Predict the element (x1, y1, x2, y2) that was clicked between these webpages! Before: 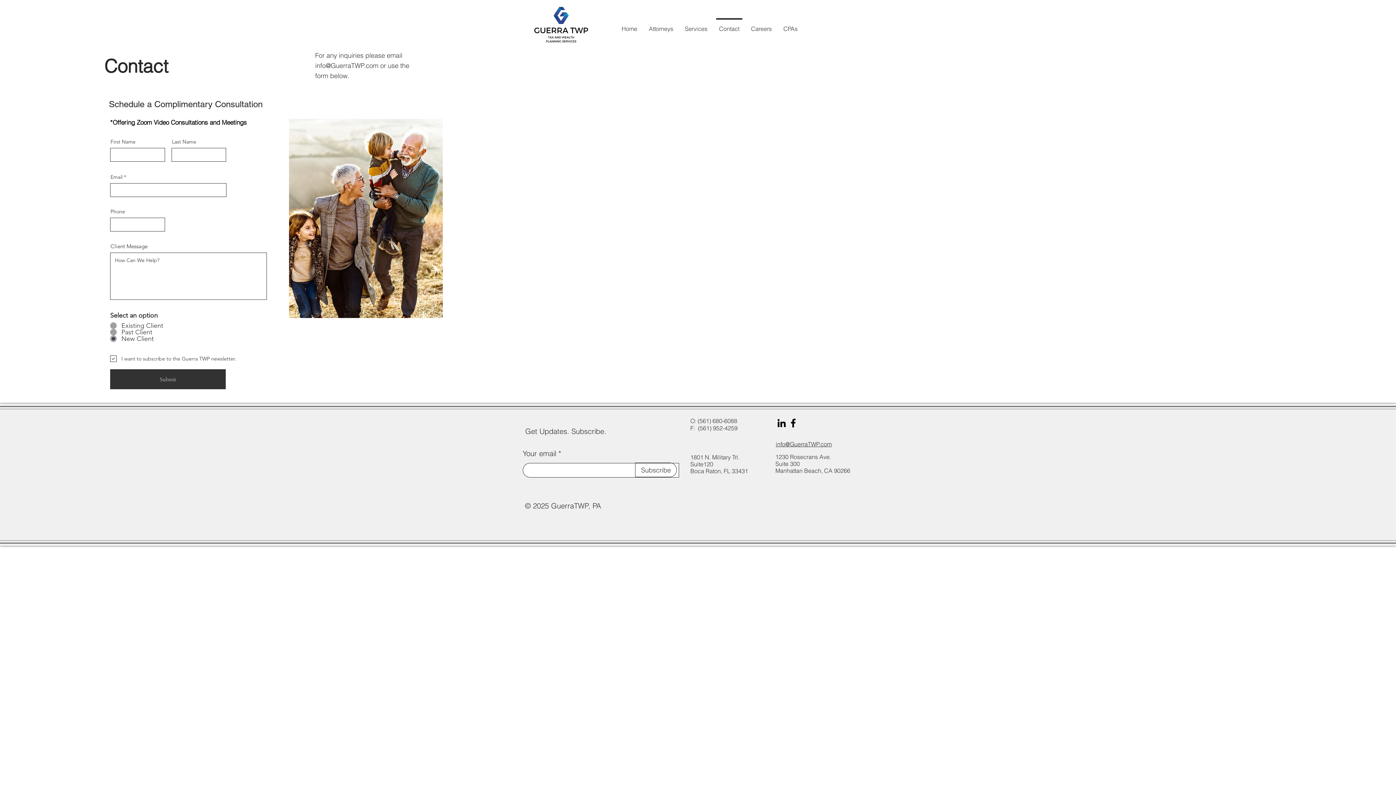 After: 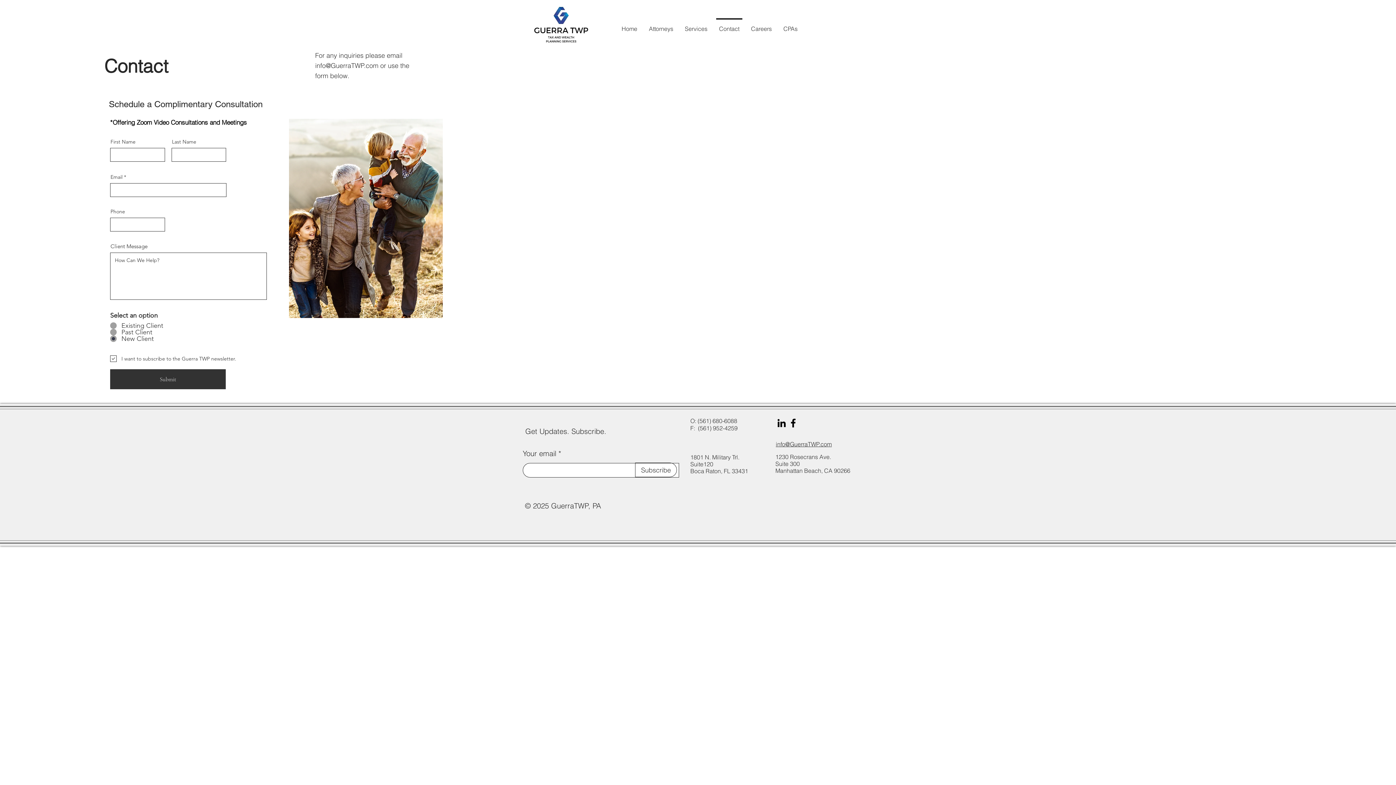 Action: label: Facebook bbox: (787, 417, 799, 429)